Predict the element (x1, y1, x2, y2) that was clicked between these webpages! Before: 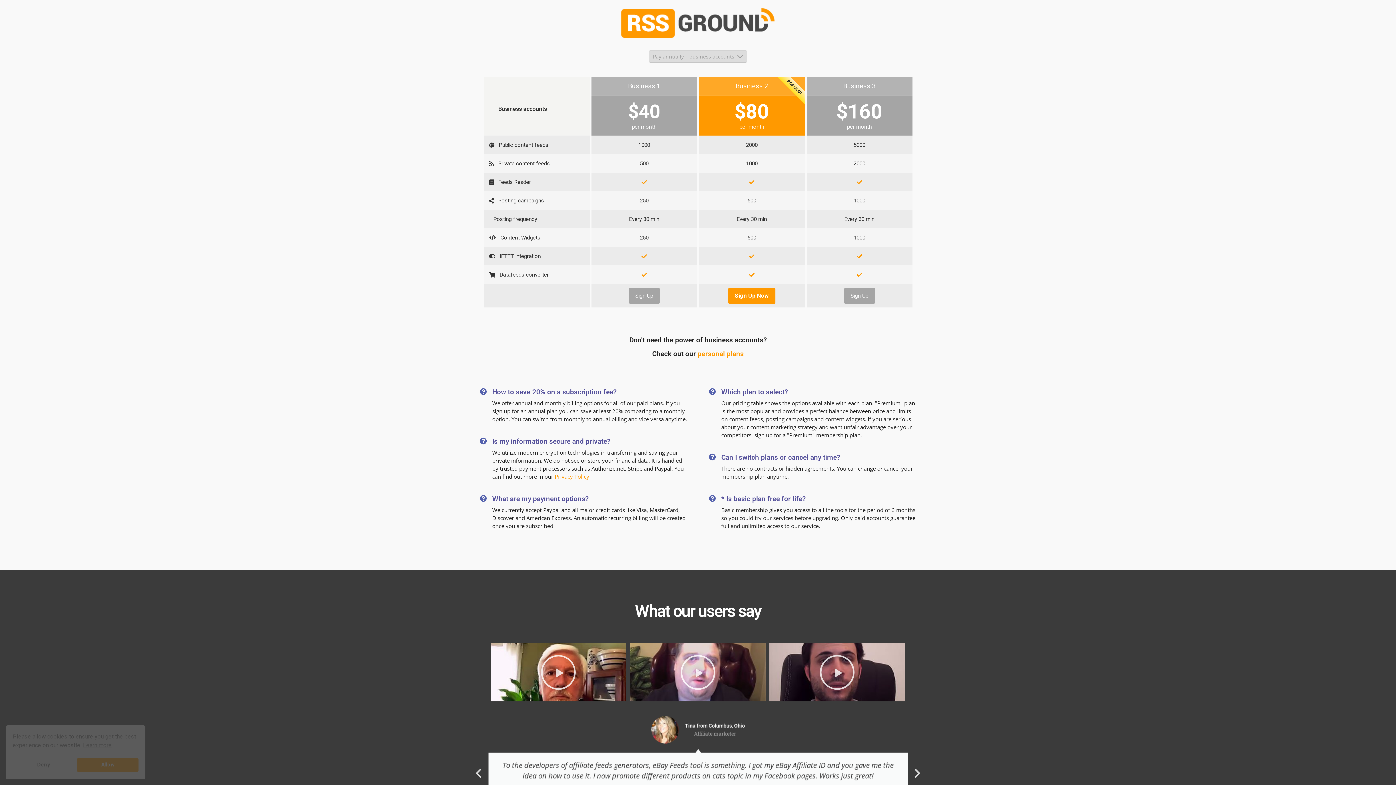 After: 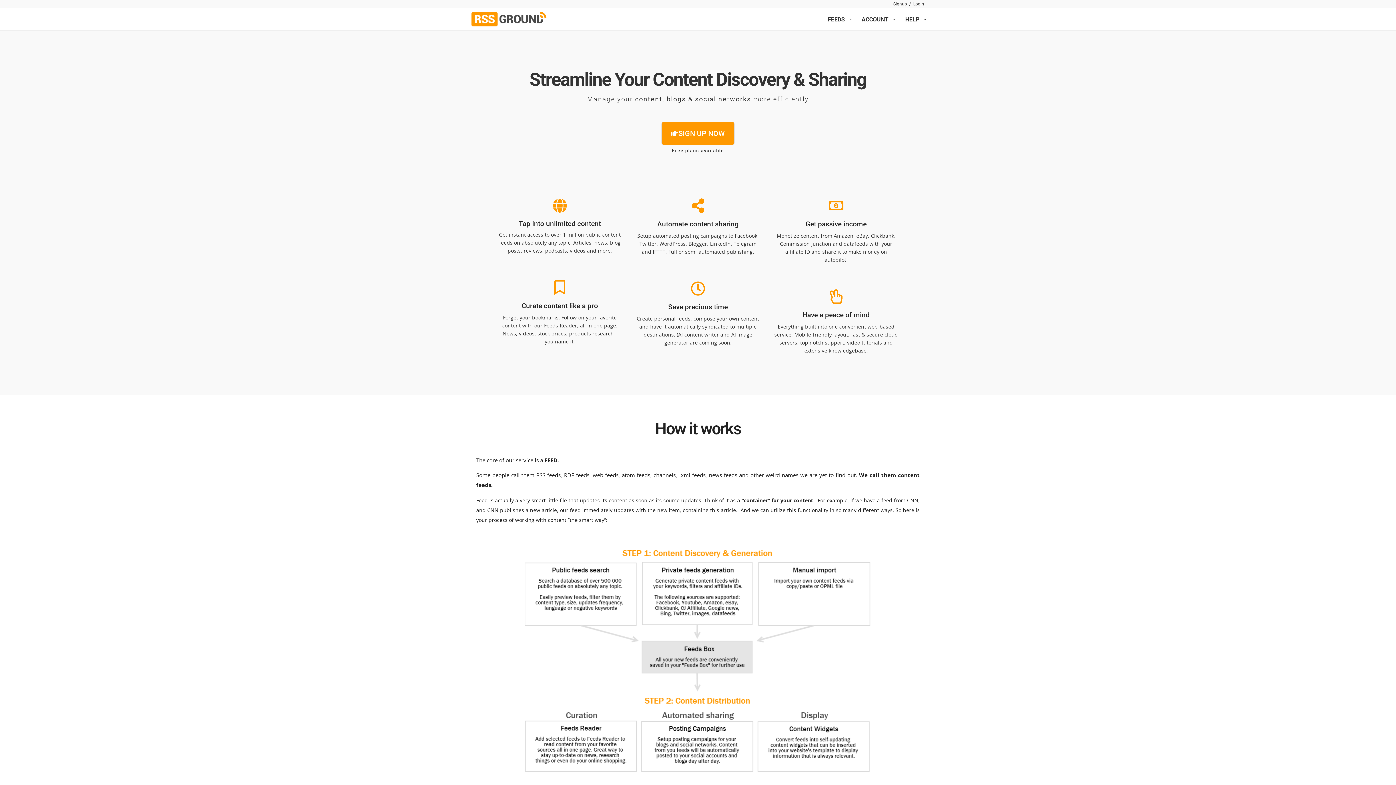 Action: bbox: (616, 3, 780, 43)